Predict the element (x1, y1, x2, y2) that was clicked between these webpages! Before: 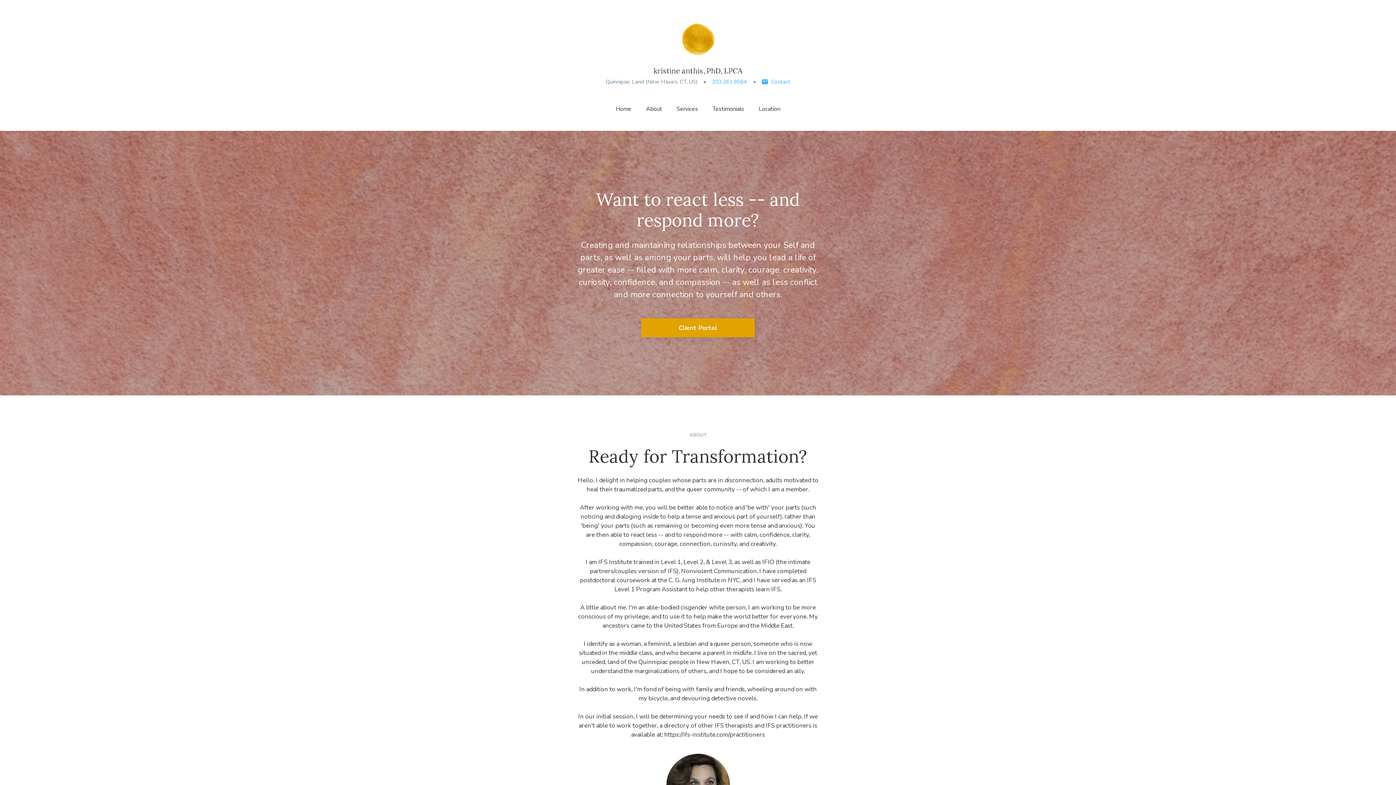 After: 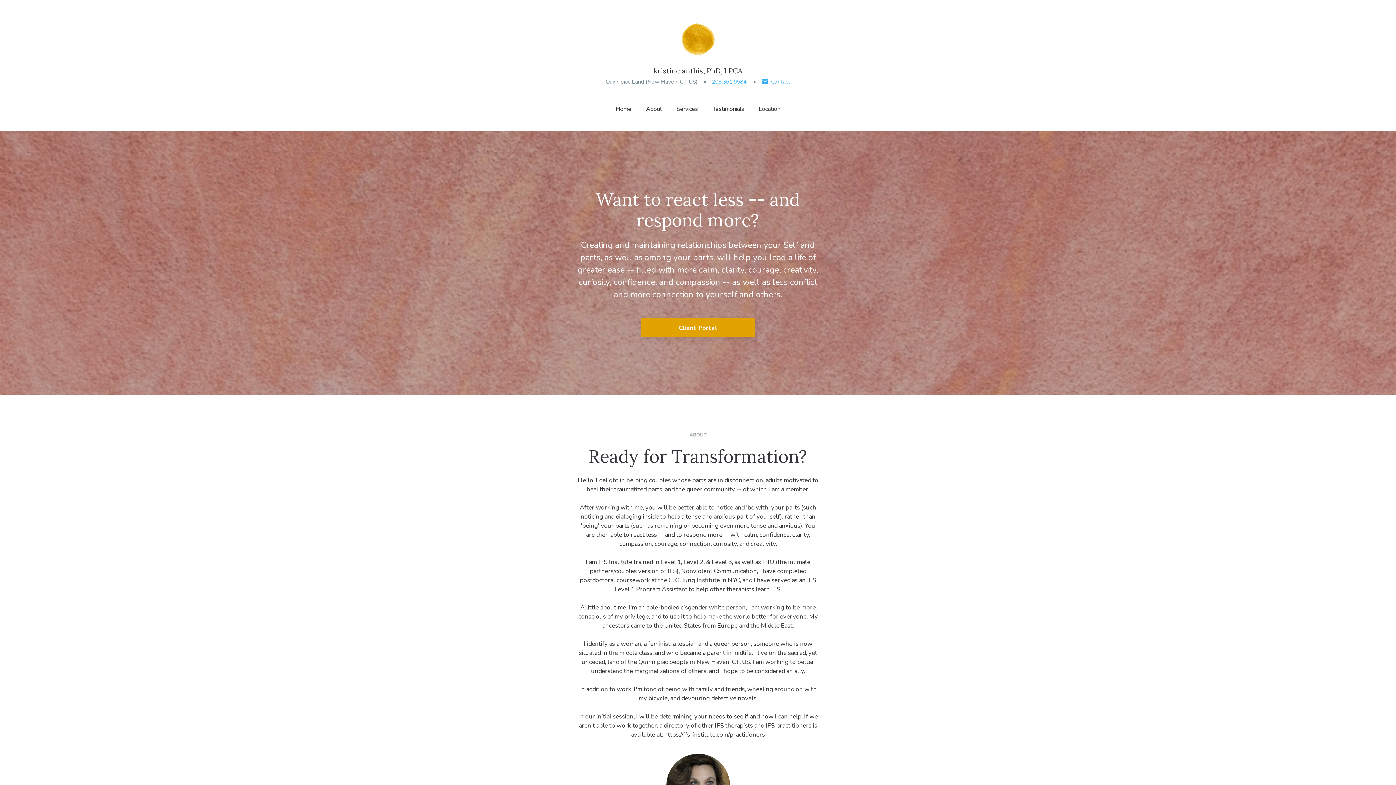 Action: bbox: (644, 101, 663, 116) label: About